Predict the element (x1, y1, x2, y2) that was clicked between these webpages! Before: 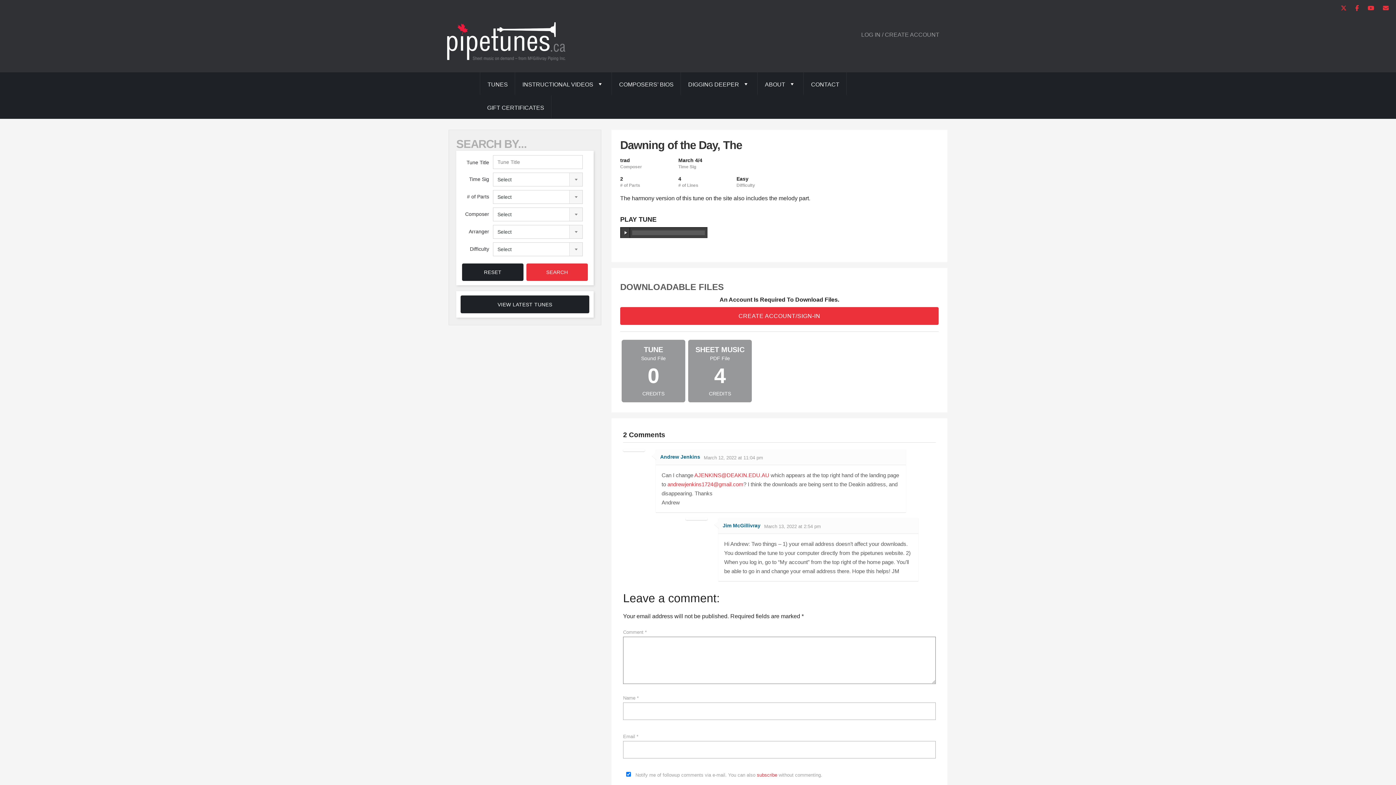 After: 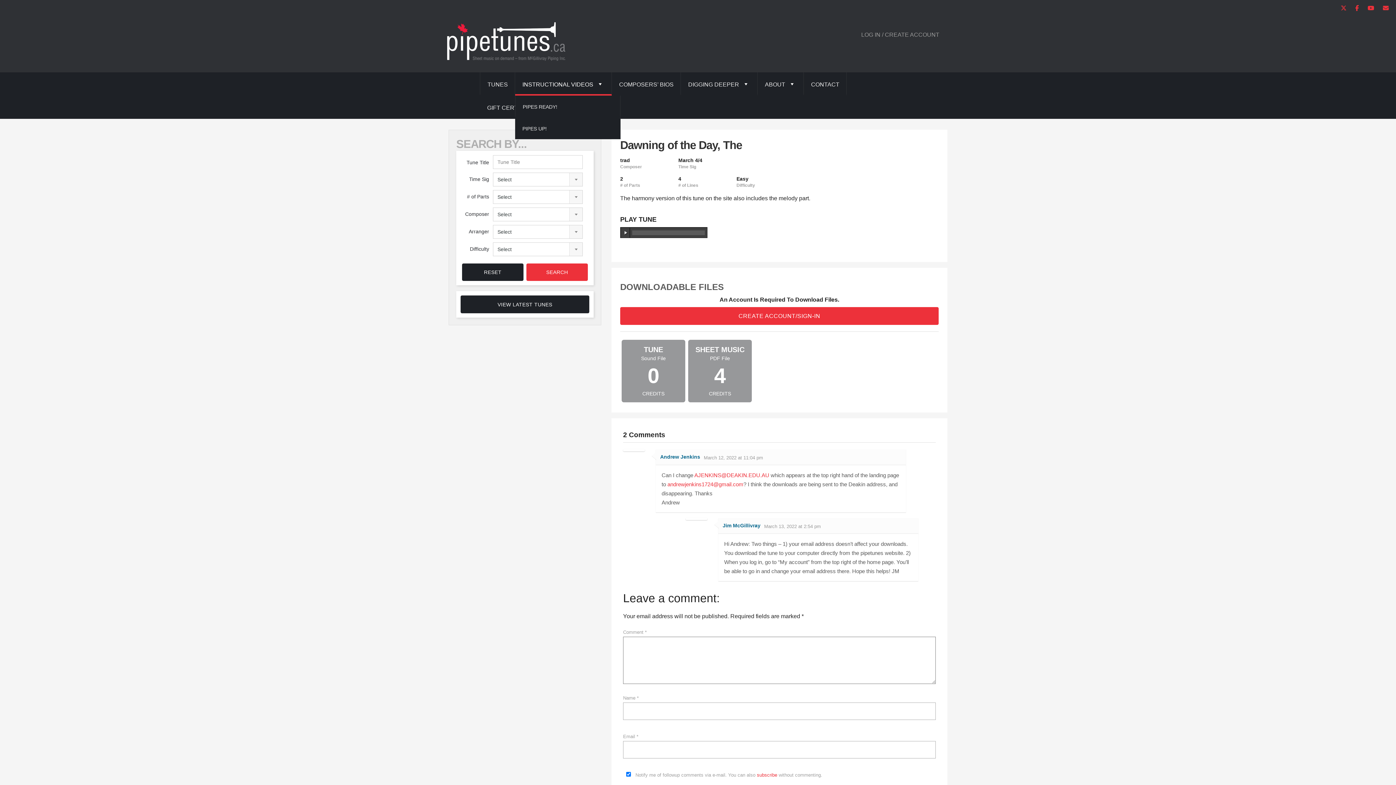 Action: label: INSTRUCTIONAL VIDEOS bbox: (515, 72, 612, 95)